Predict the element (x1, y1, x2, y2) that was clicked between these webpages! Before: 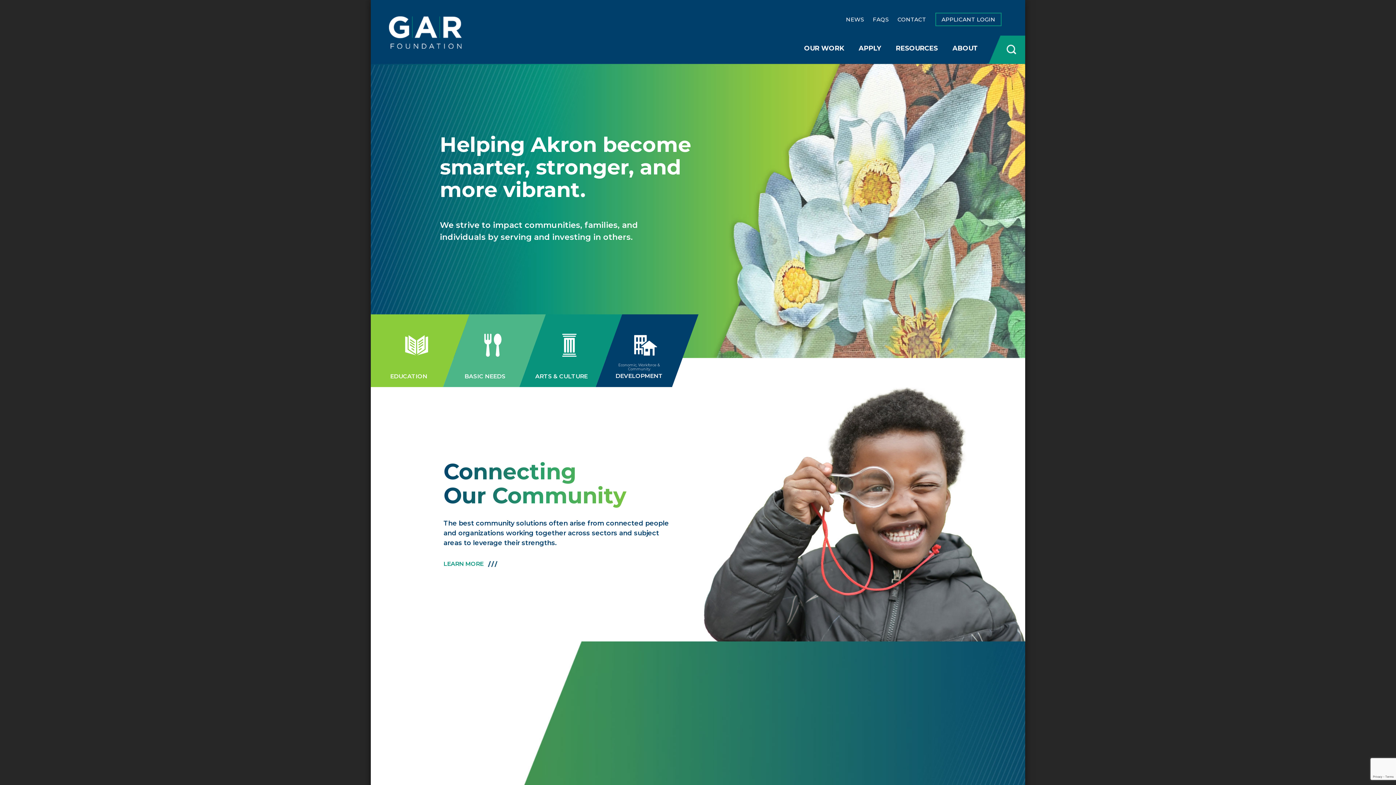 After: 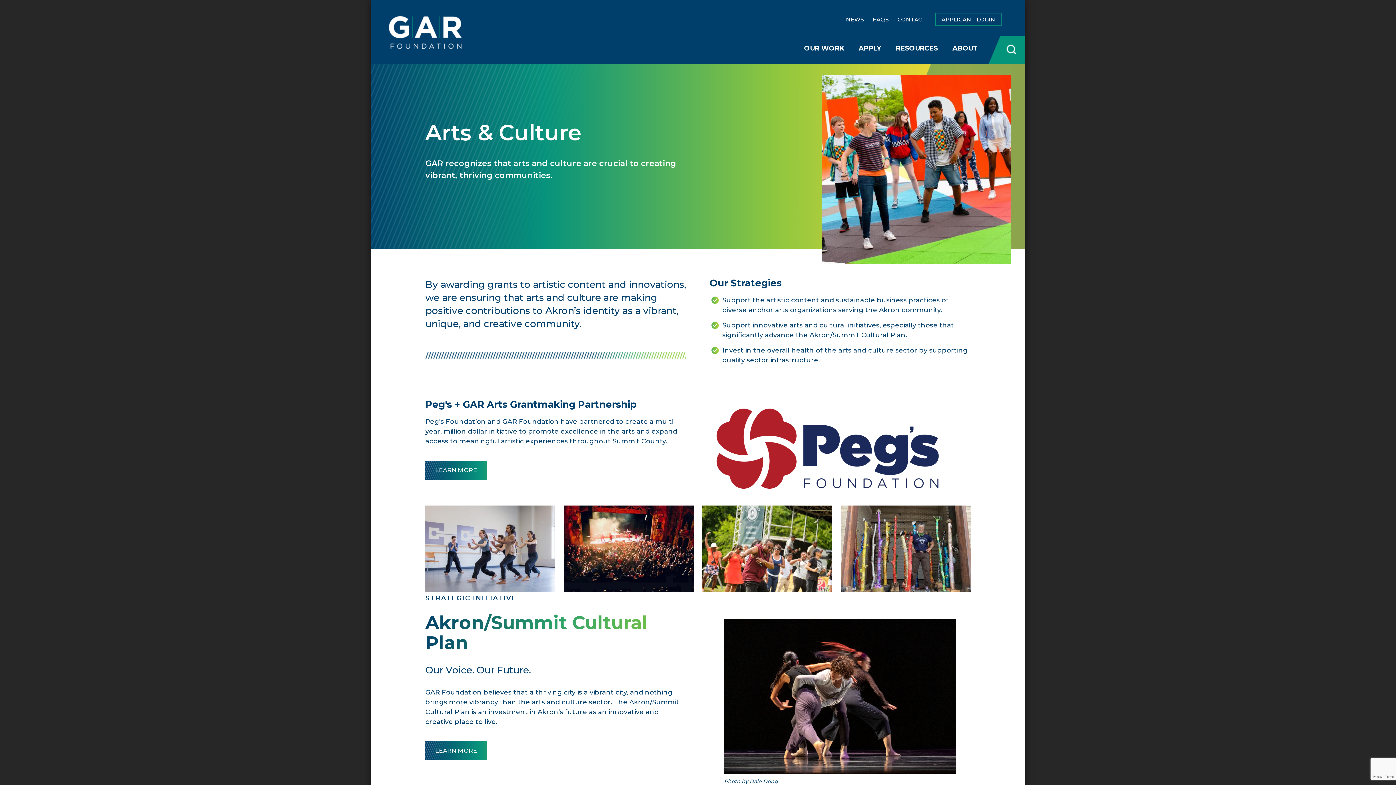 Action: bbox: (519, 314, 622, 387) label: ARTS & CULTURE